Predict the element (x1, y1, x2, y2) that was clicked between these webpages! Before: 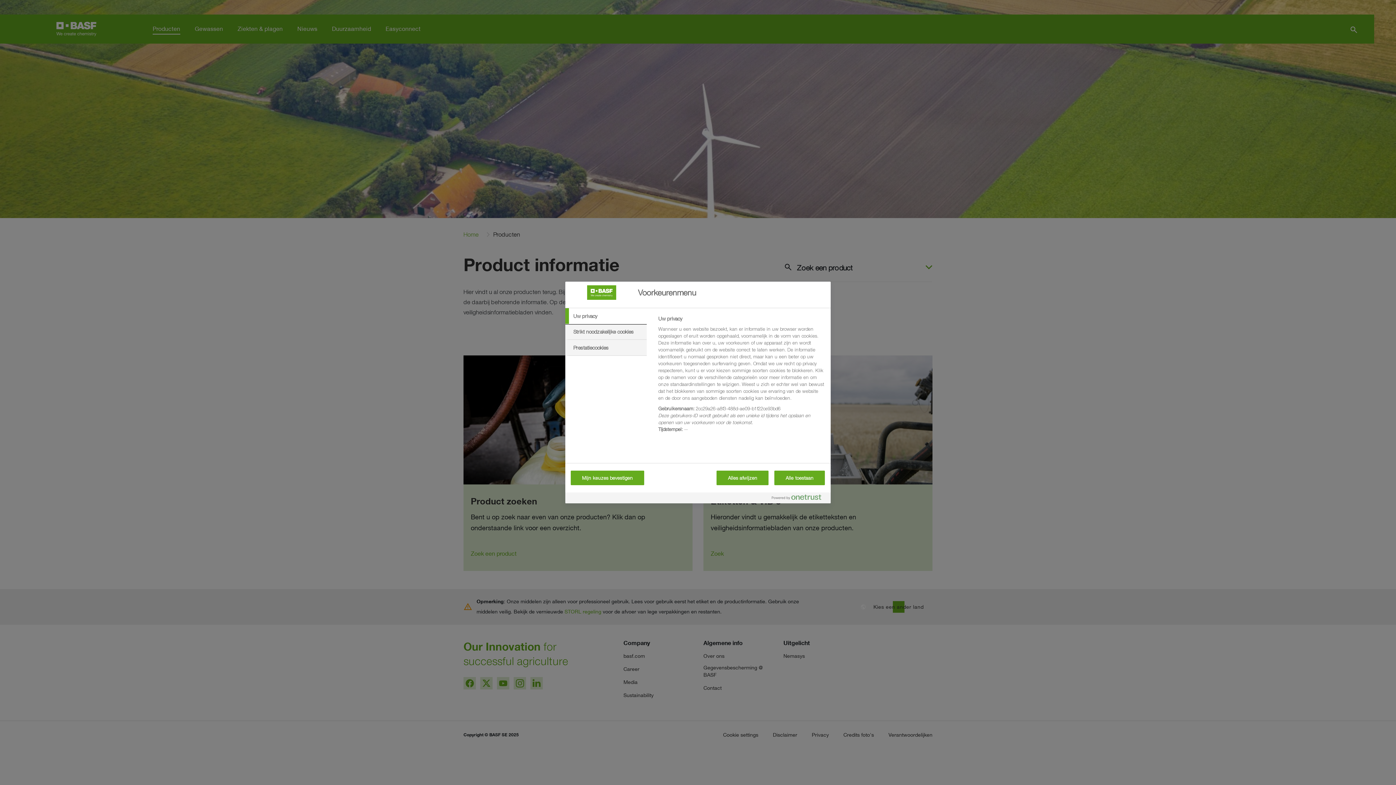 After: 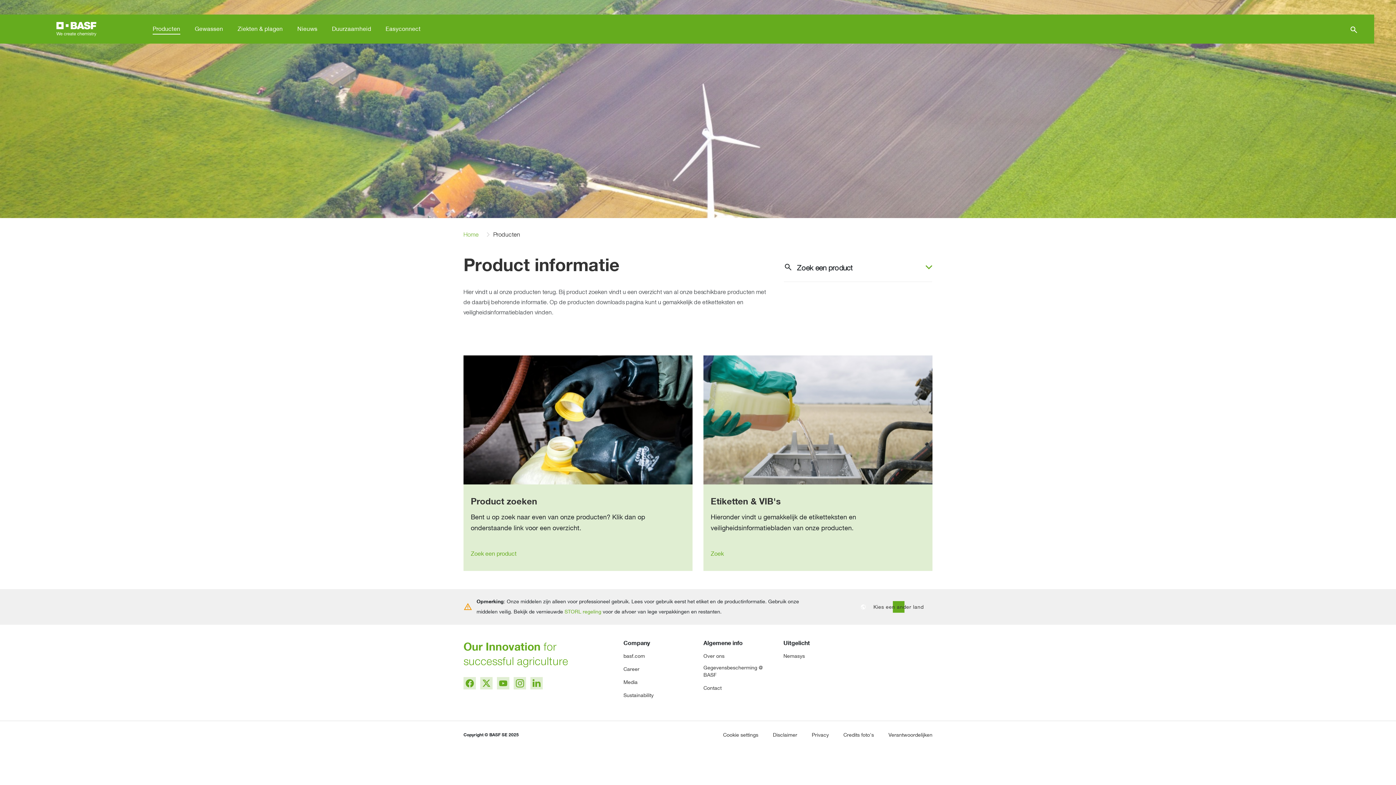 Action: bbox: (774, 470, 825, 485) label: Alle toestaan